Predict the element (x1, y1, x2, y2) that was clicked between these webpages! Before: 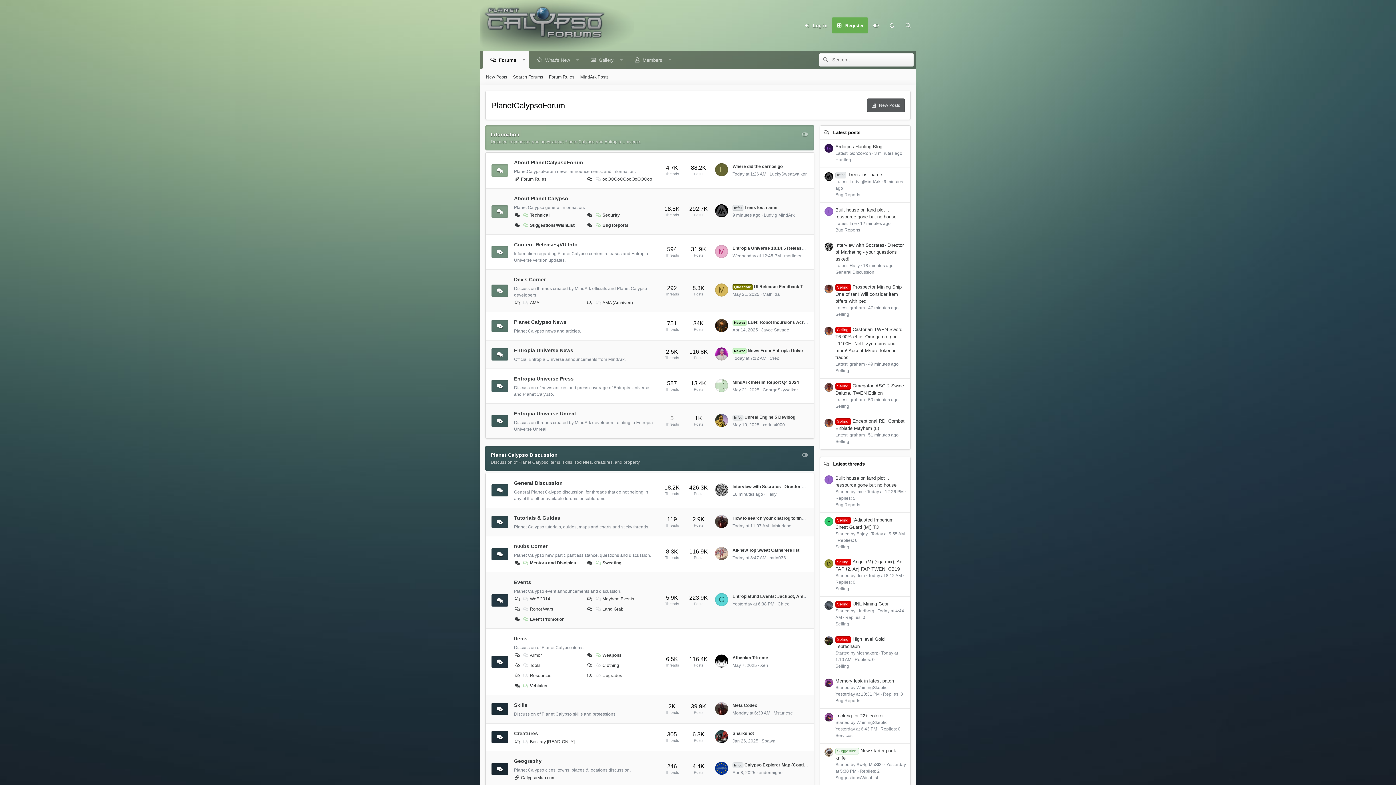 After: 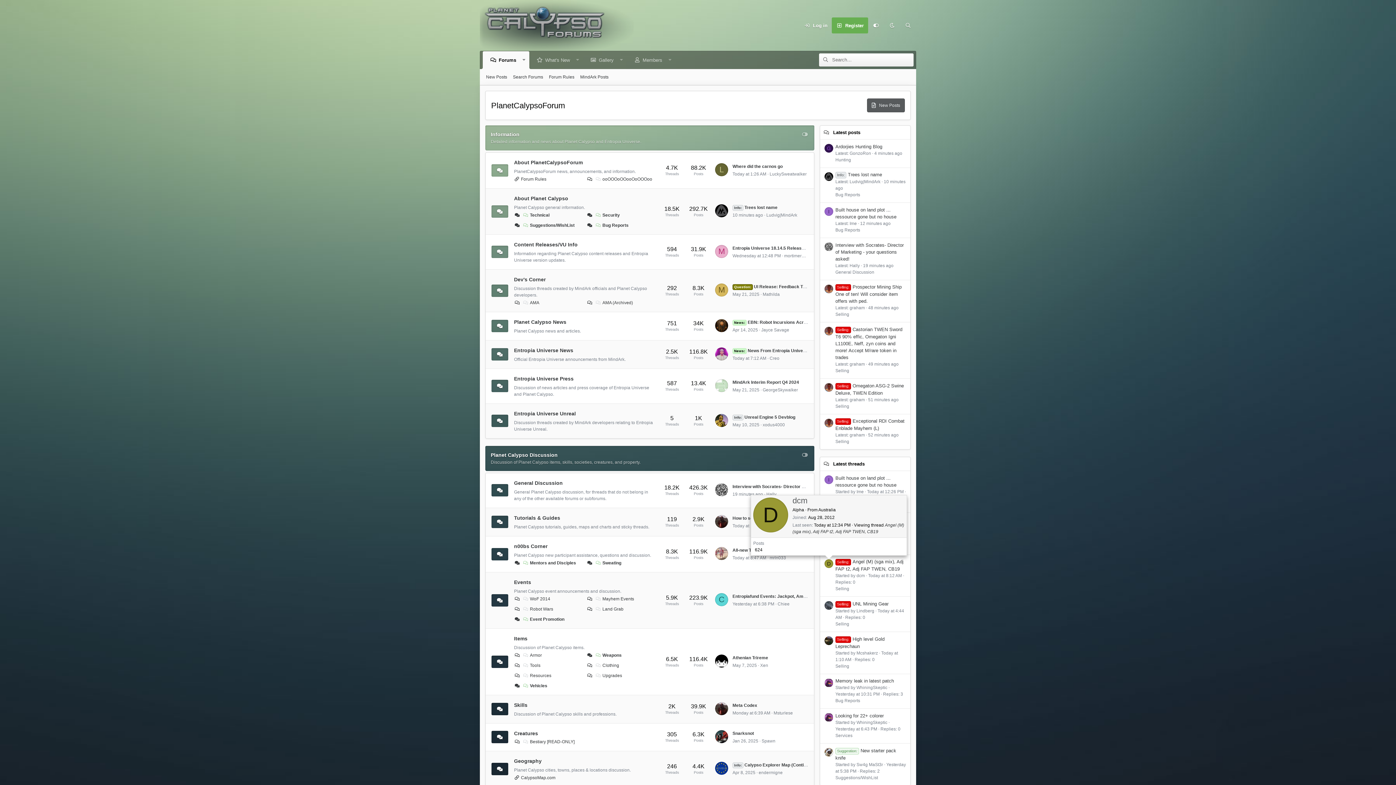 Action: bbox: (824, 559, 833, 568) label: D